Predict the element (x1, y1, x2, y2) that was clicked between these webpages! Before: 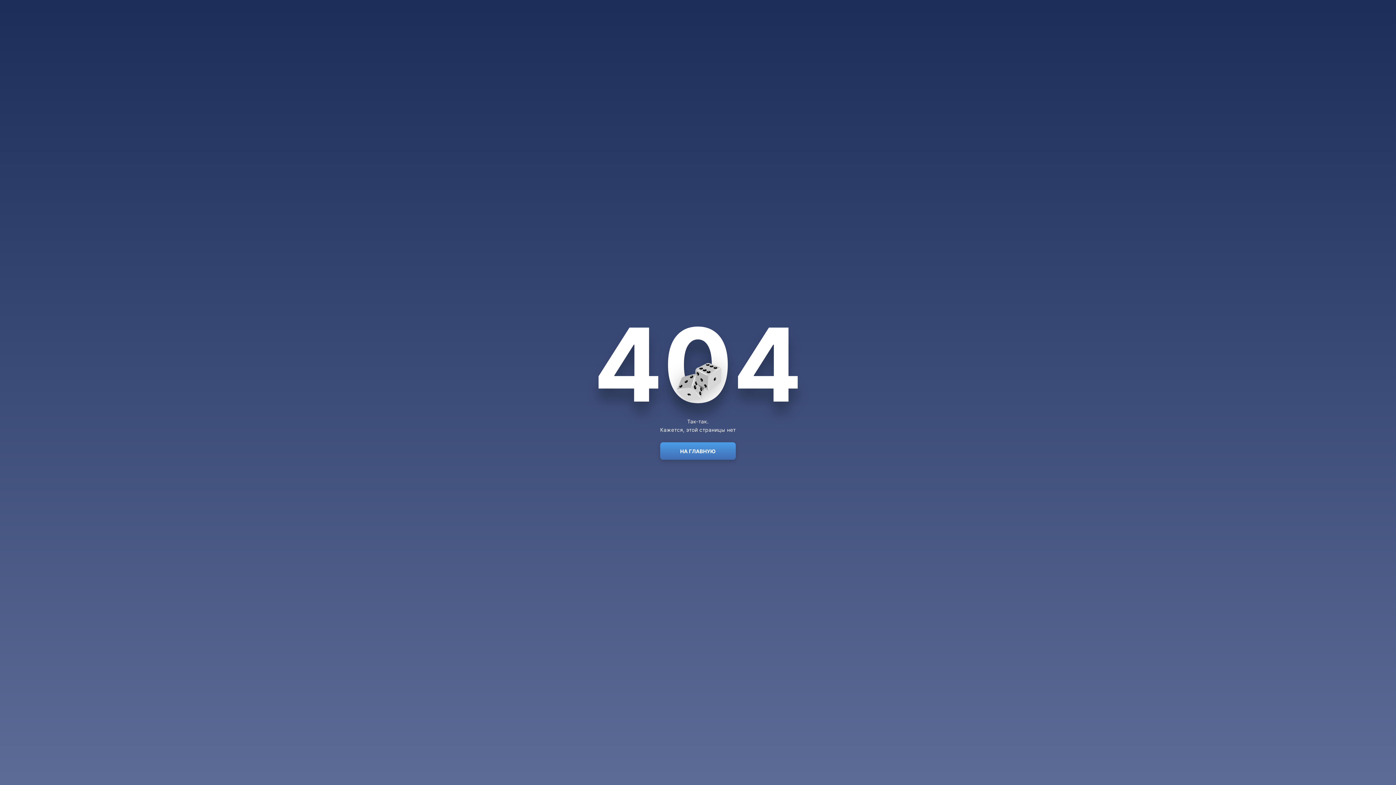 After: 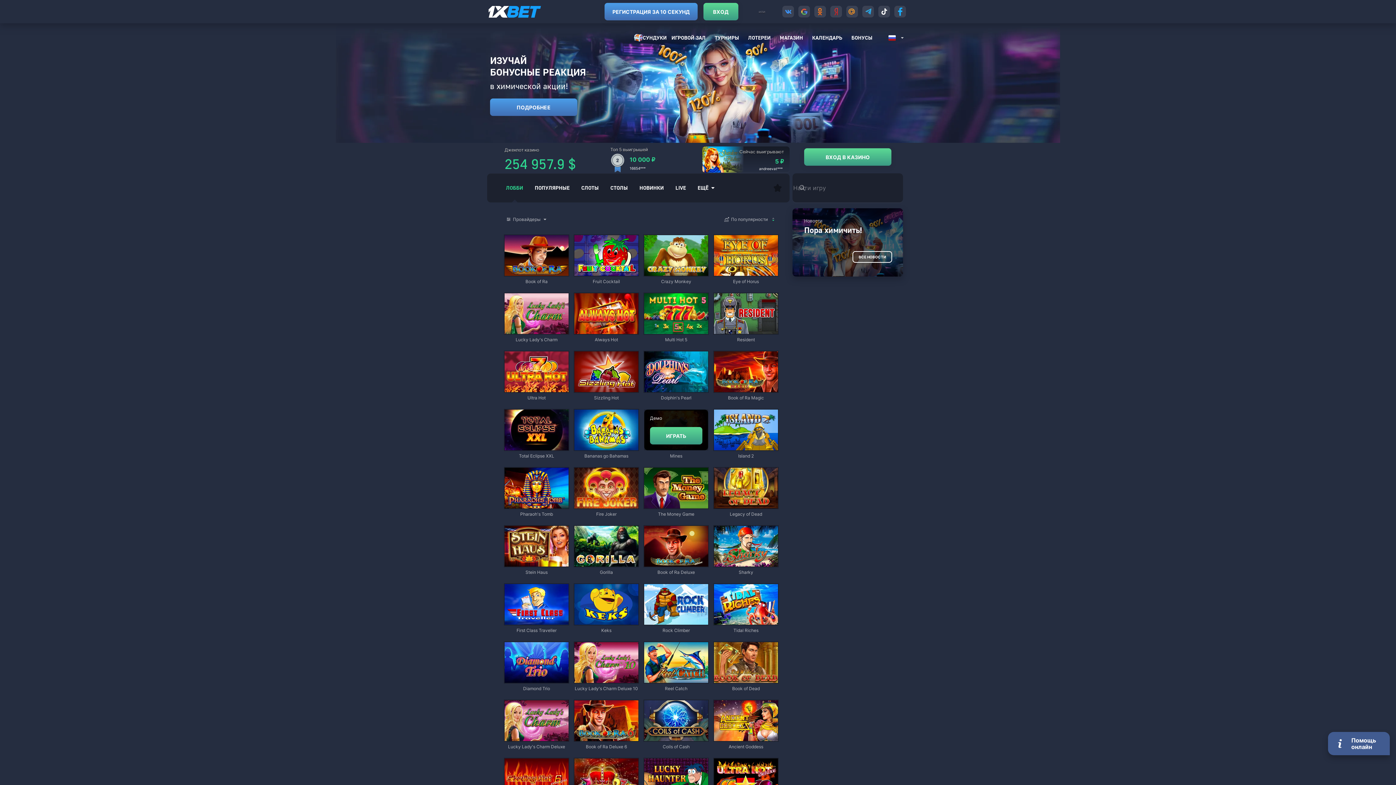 Action: bbox: (660, 442, 736, 460) label: НА ГЛАВНУЮ